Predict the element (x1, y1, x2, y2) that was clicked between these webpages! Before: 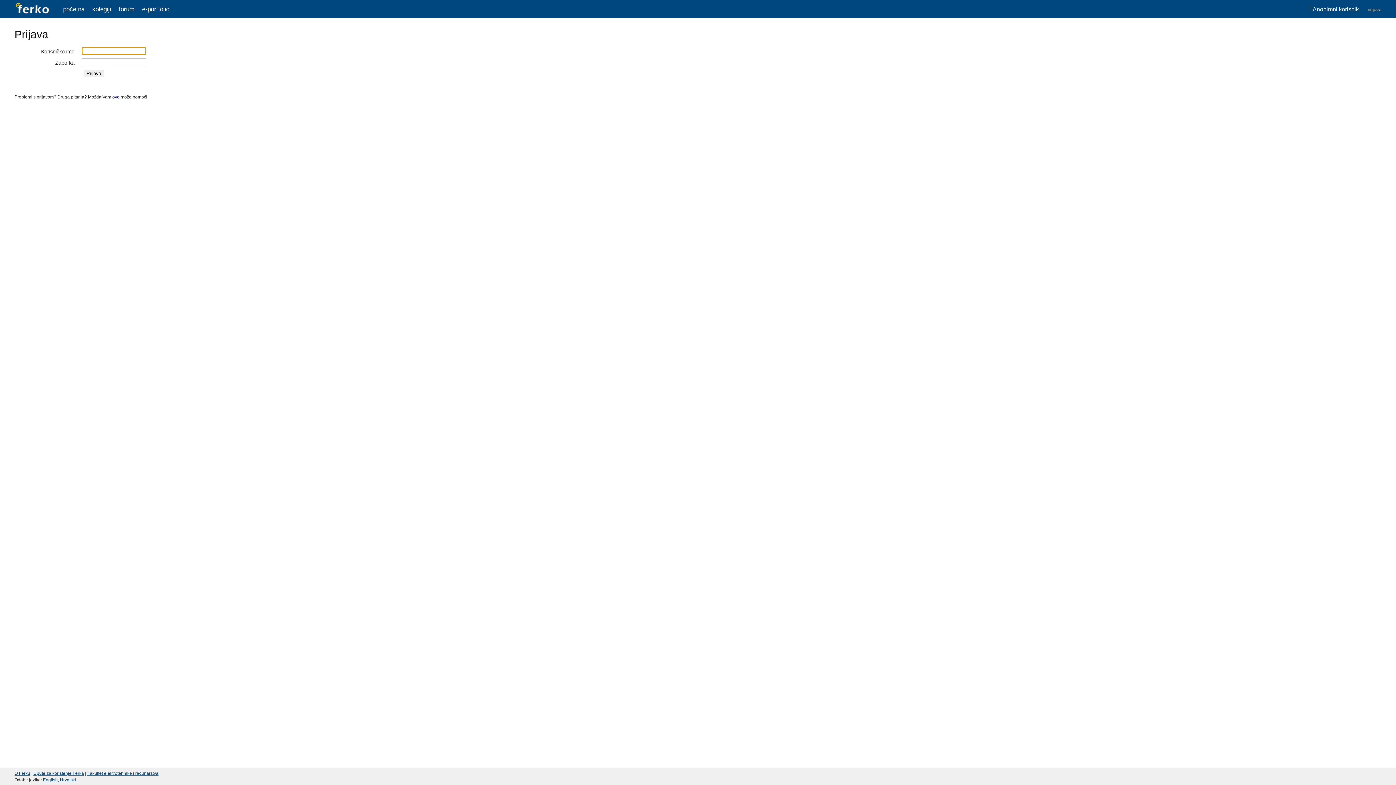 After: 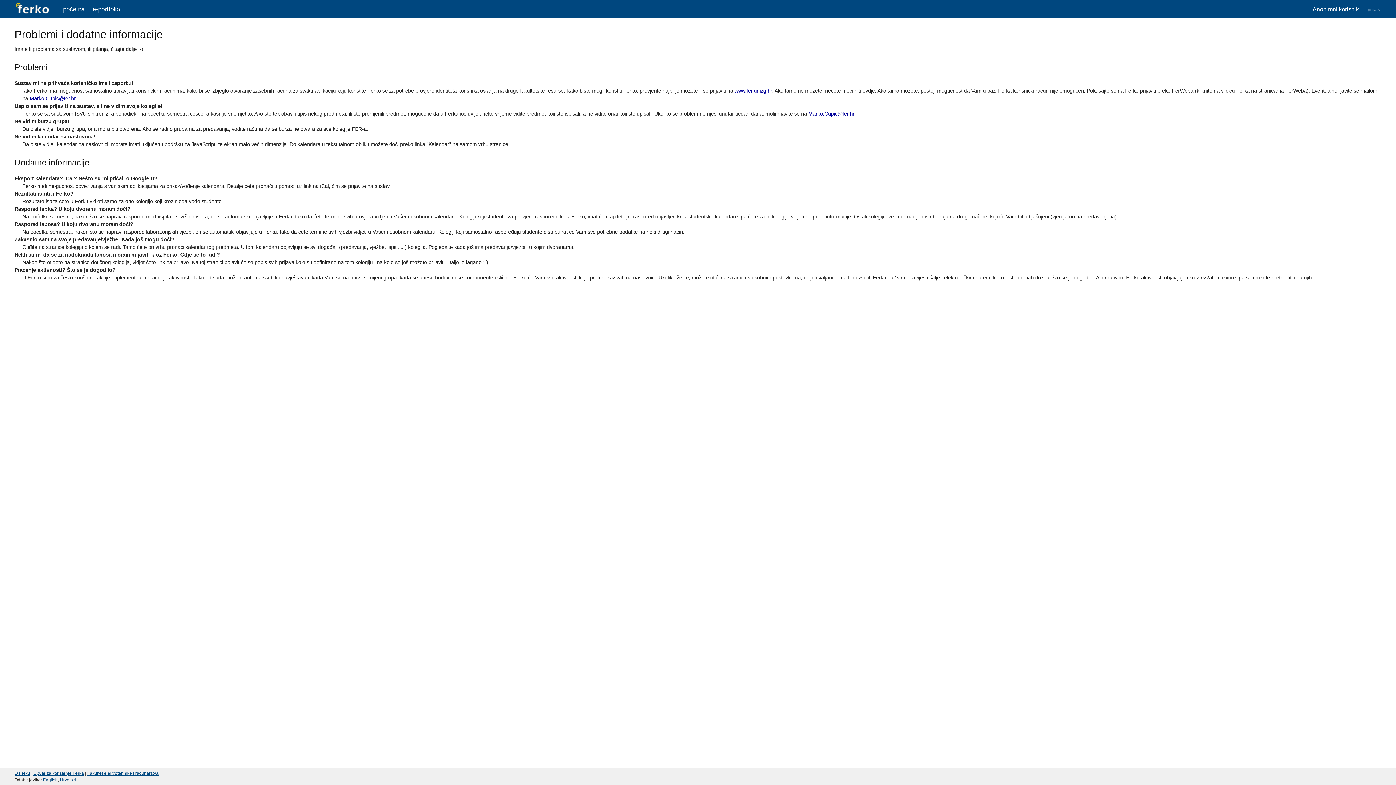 Action: label: ovo bbox: (112, 94, 119, 99)